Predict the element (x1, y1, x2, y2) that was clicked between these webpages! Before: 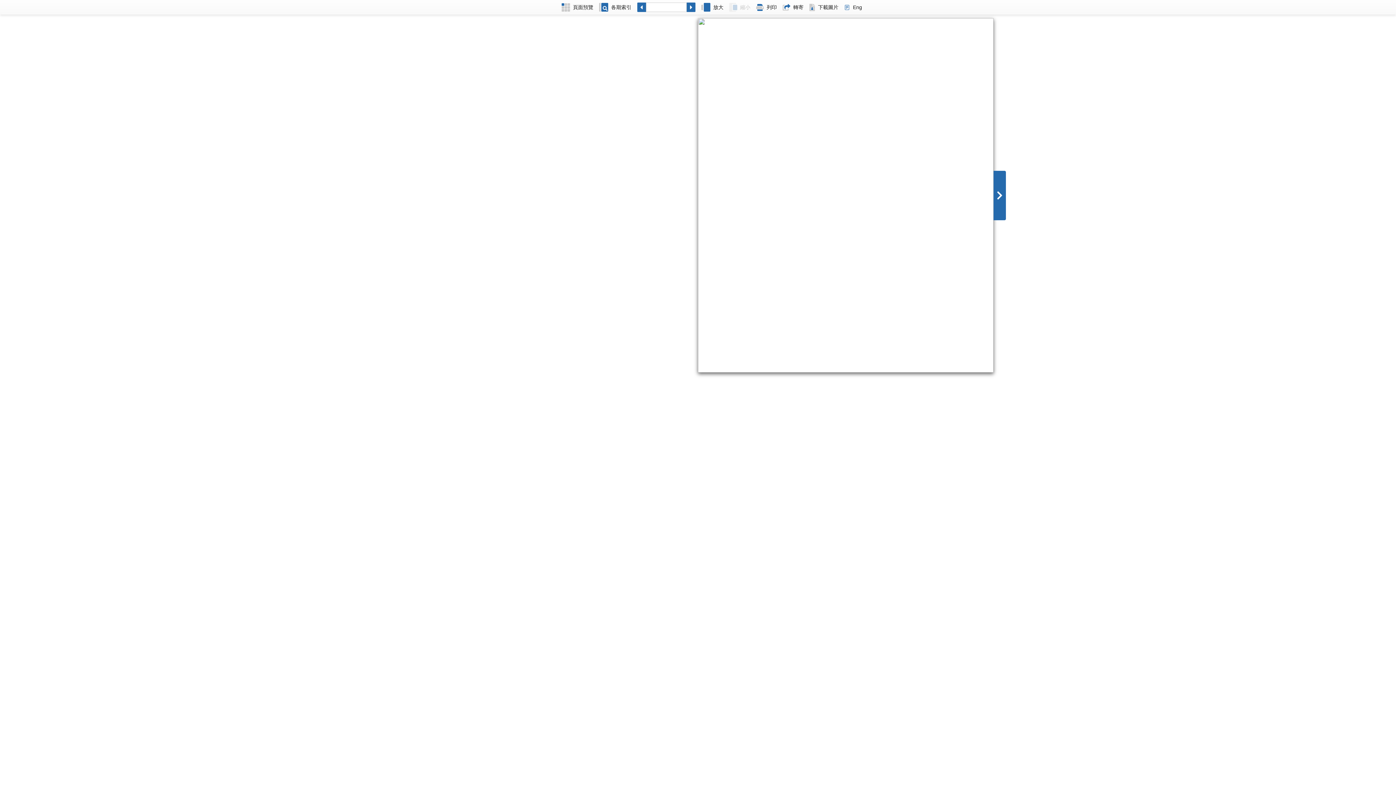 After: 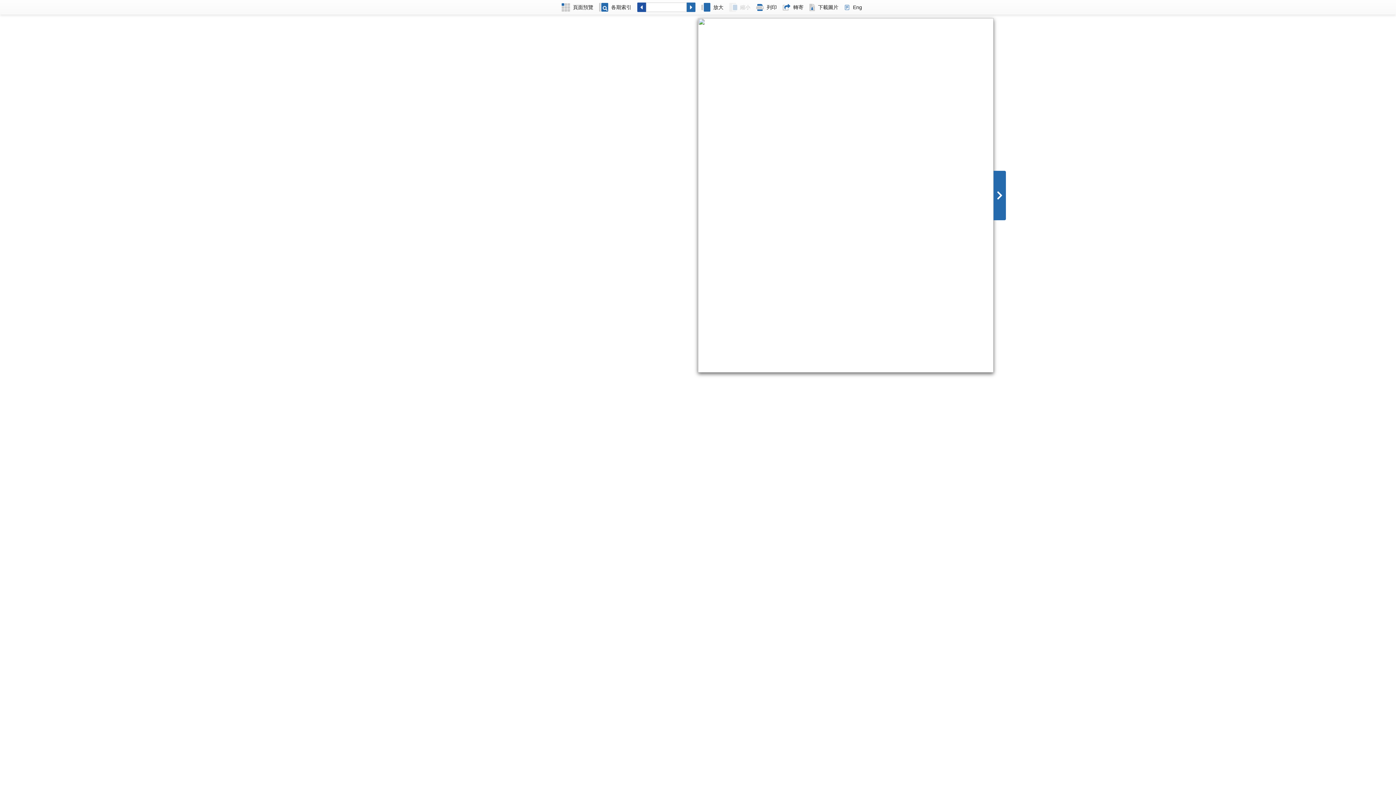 Action: bbox: (634, 0, 646, 14)